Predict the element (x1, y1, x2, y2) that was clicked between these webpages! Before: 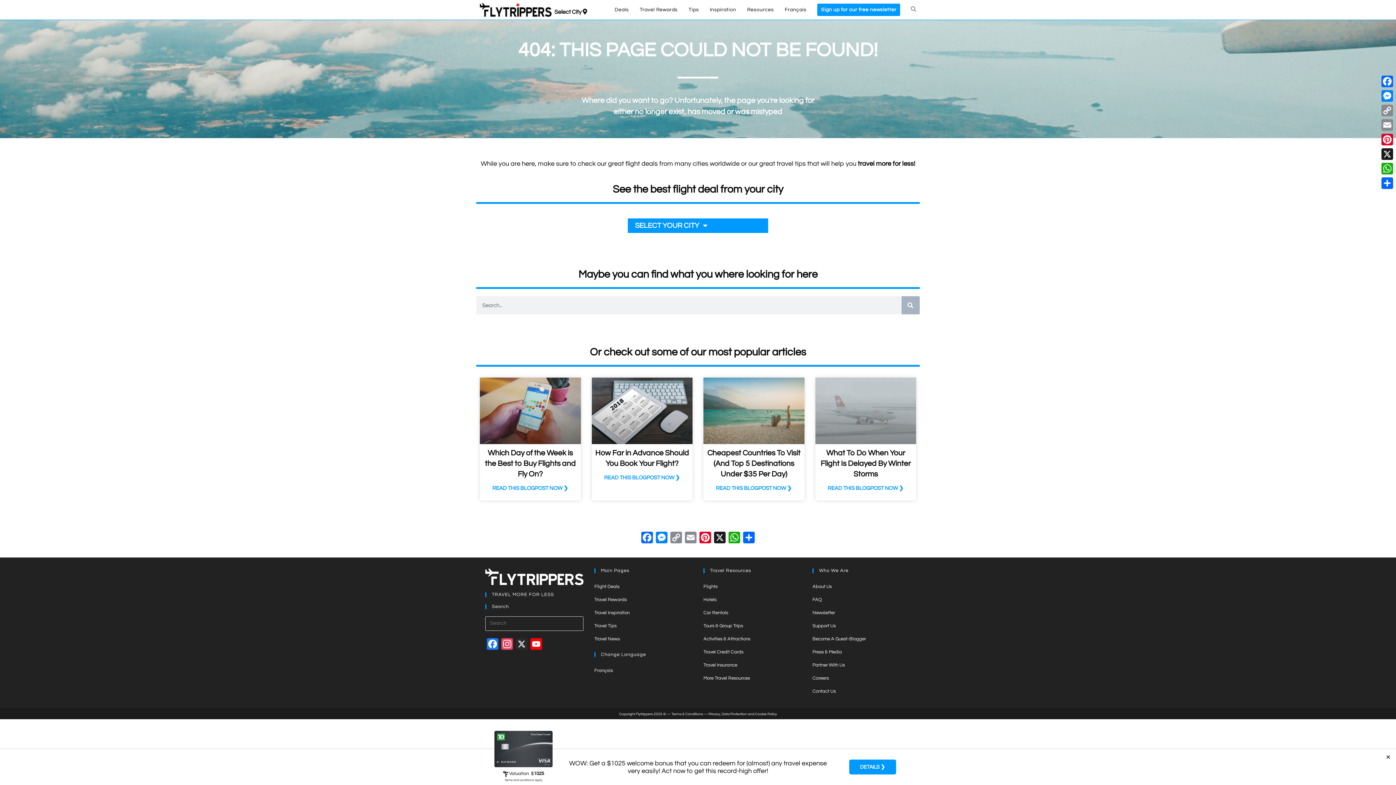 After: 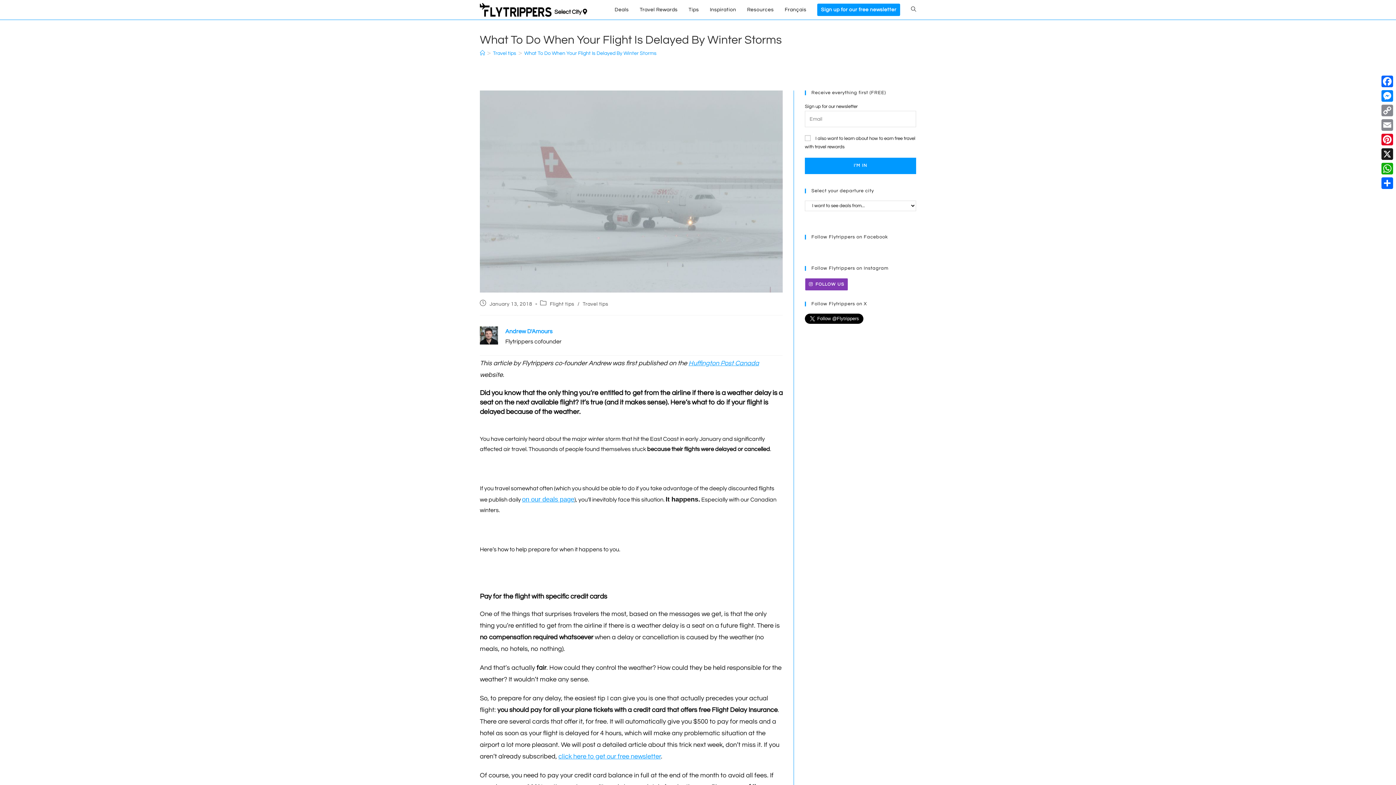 Action: bbox: (815, 377, 916, 444)